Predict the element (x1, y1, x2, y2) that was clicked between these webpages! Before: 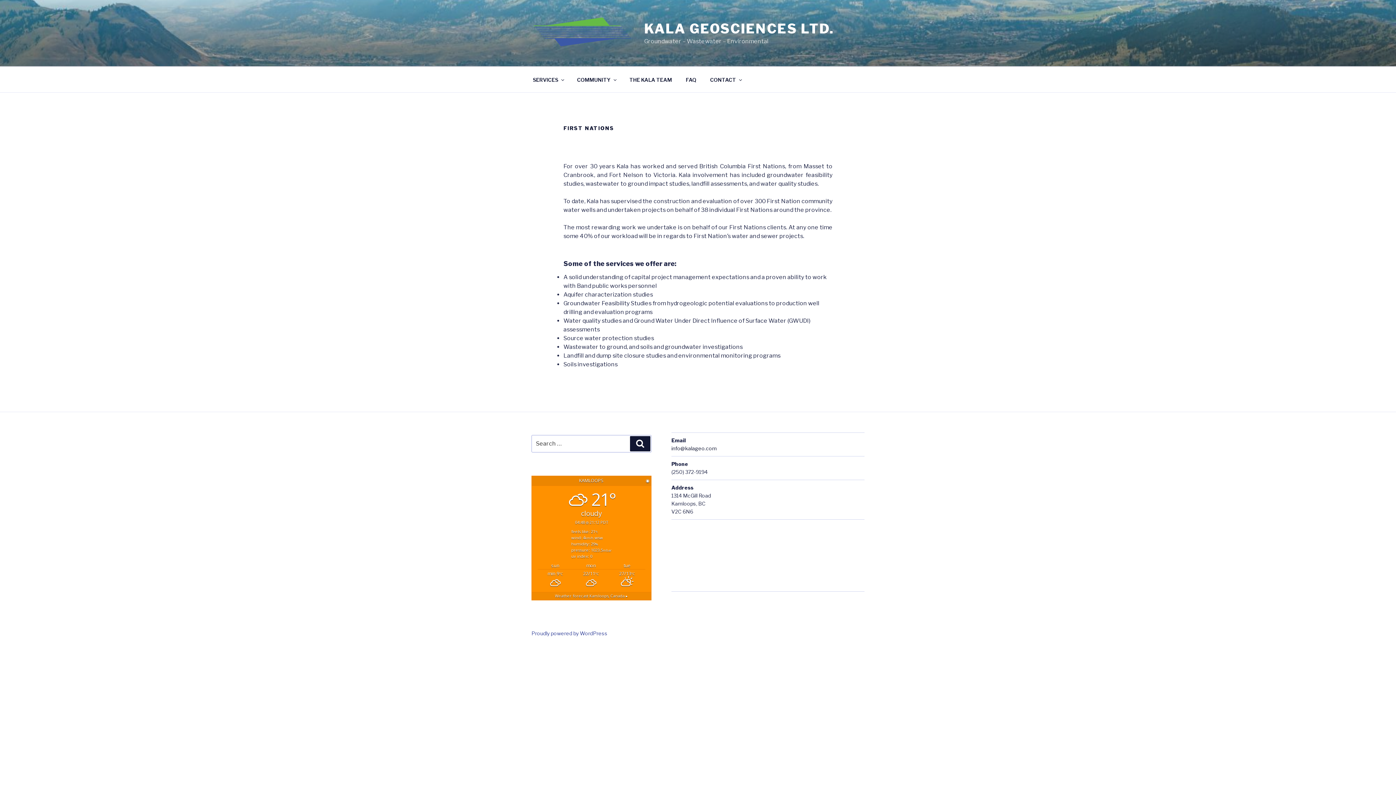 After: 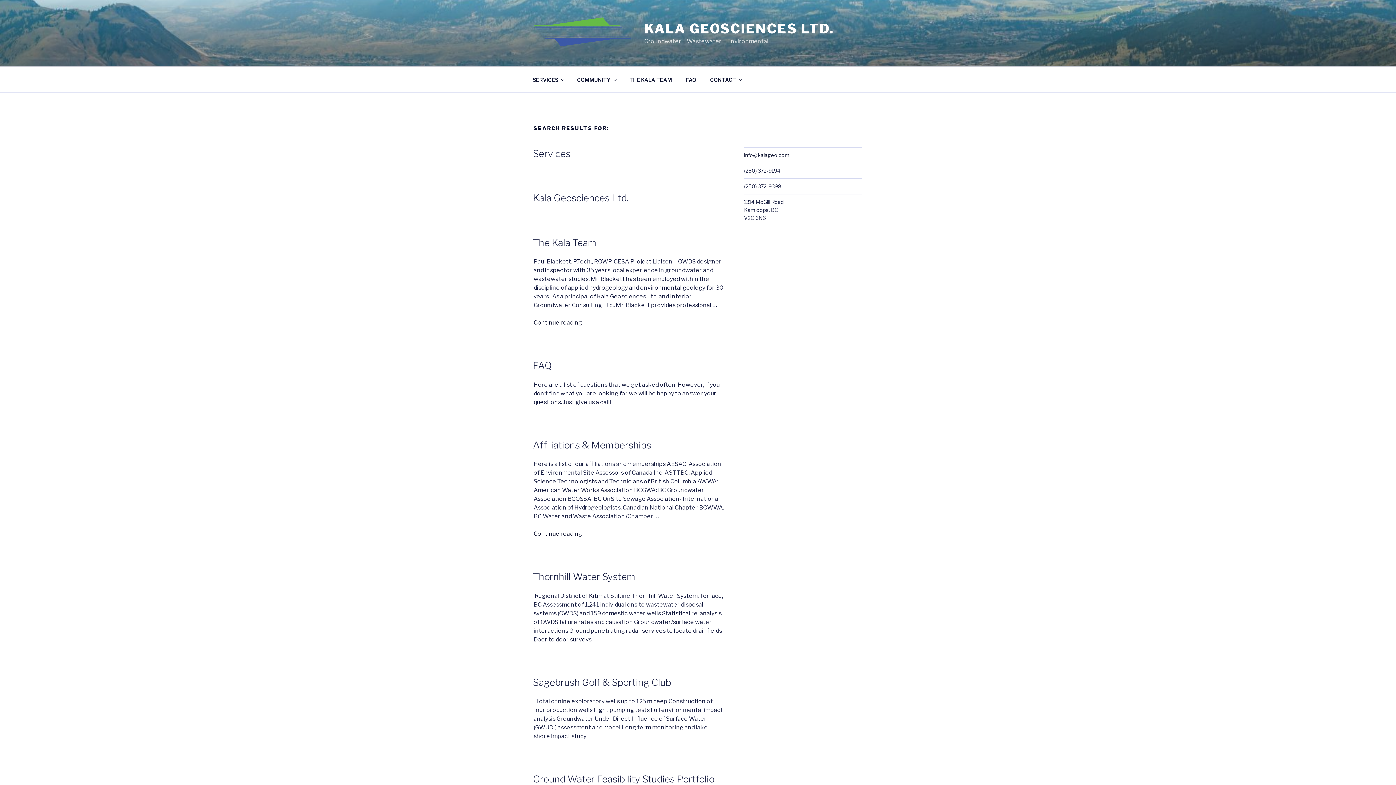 Action: bbox: (630, 436, 650, 451) label: Search